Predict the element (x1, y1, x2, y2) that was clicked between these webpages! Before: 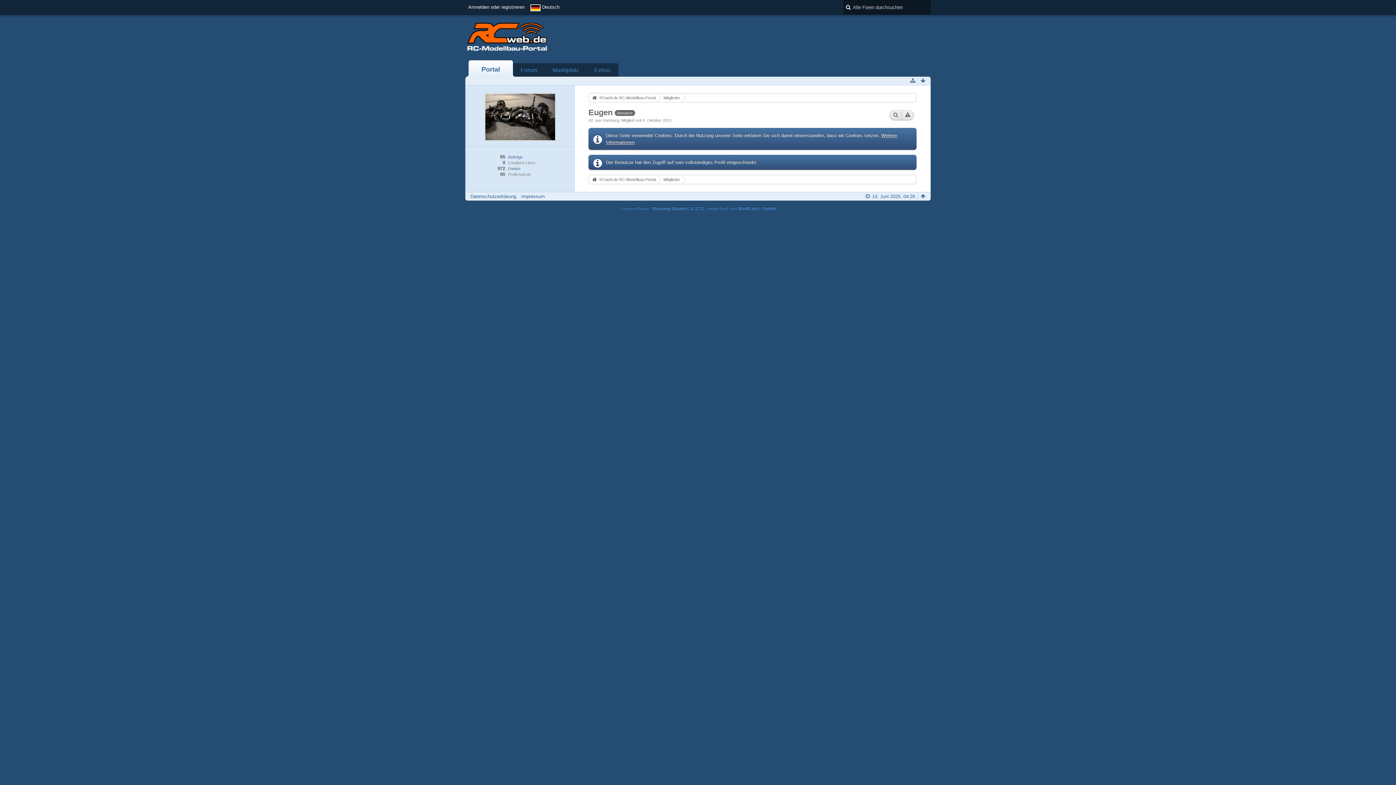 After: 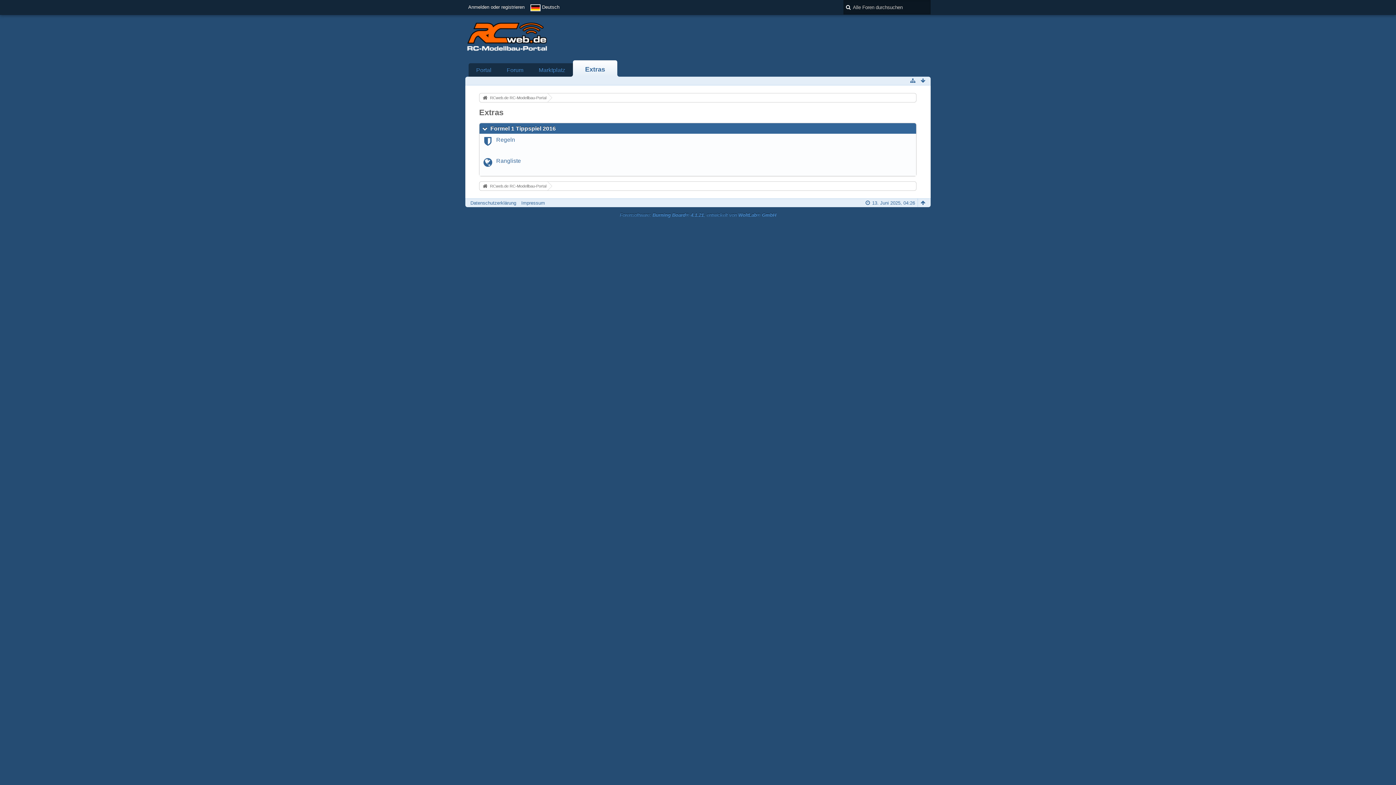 Action: bbox: (586, 63, 618, 76) label: Extras